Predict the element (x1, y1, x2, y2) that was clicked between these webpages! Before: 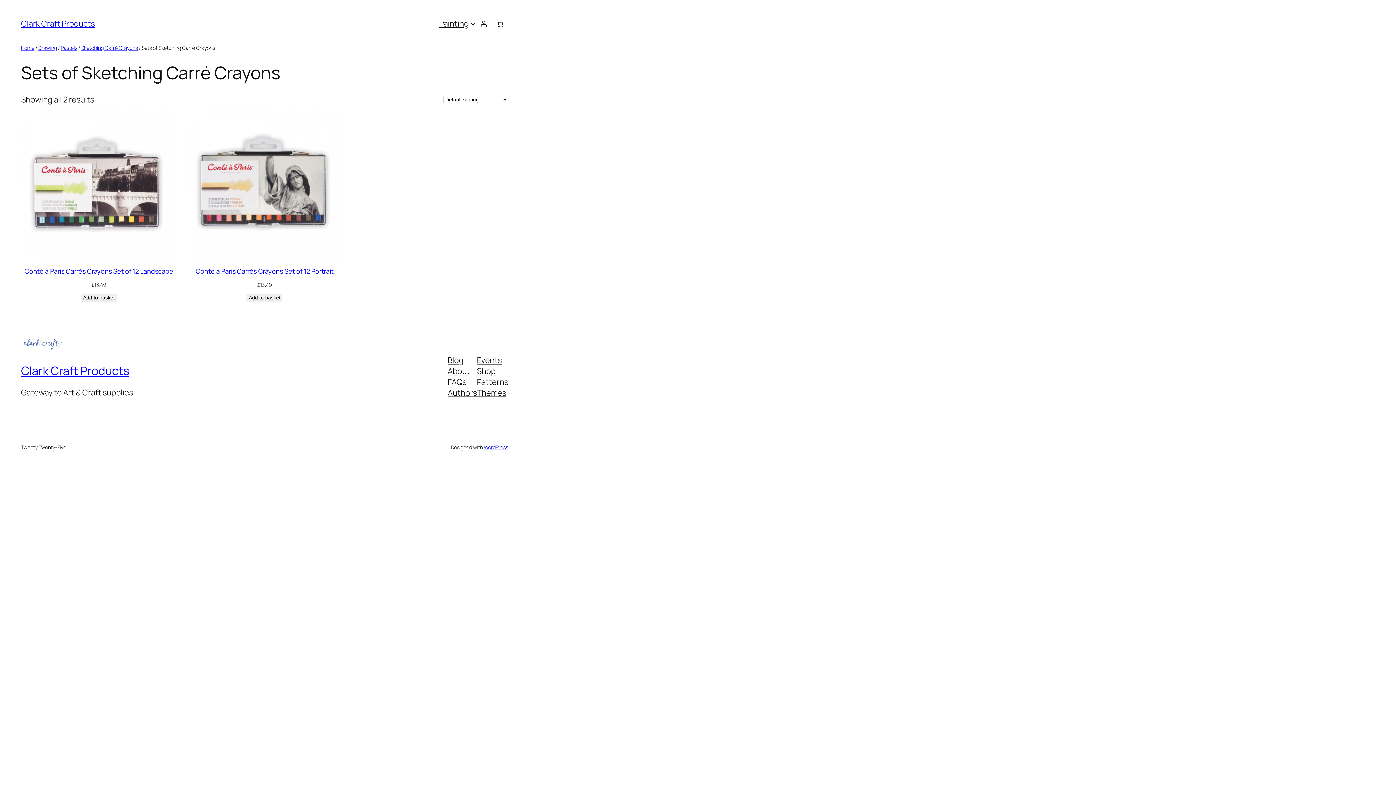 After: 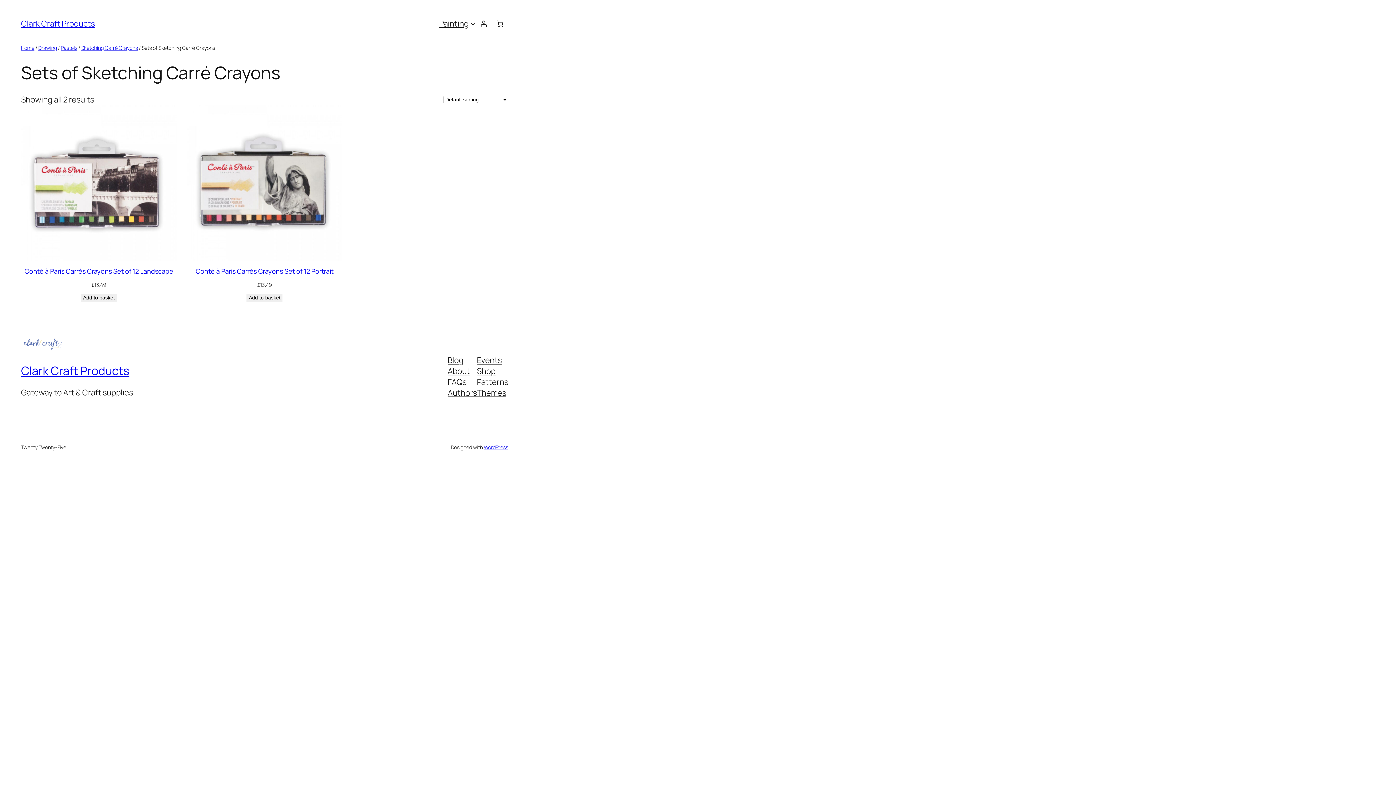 Action: label: Blog bbox: (447, 354, 463, 365)